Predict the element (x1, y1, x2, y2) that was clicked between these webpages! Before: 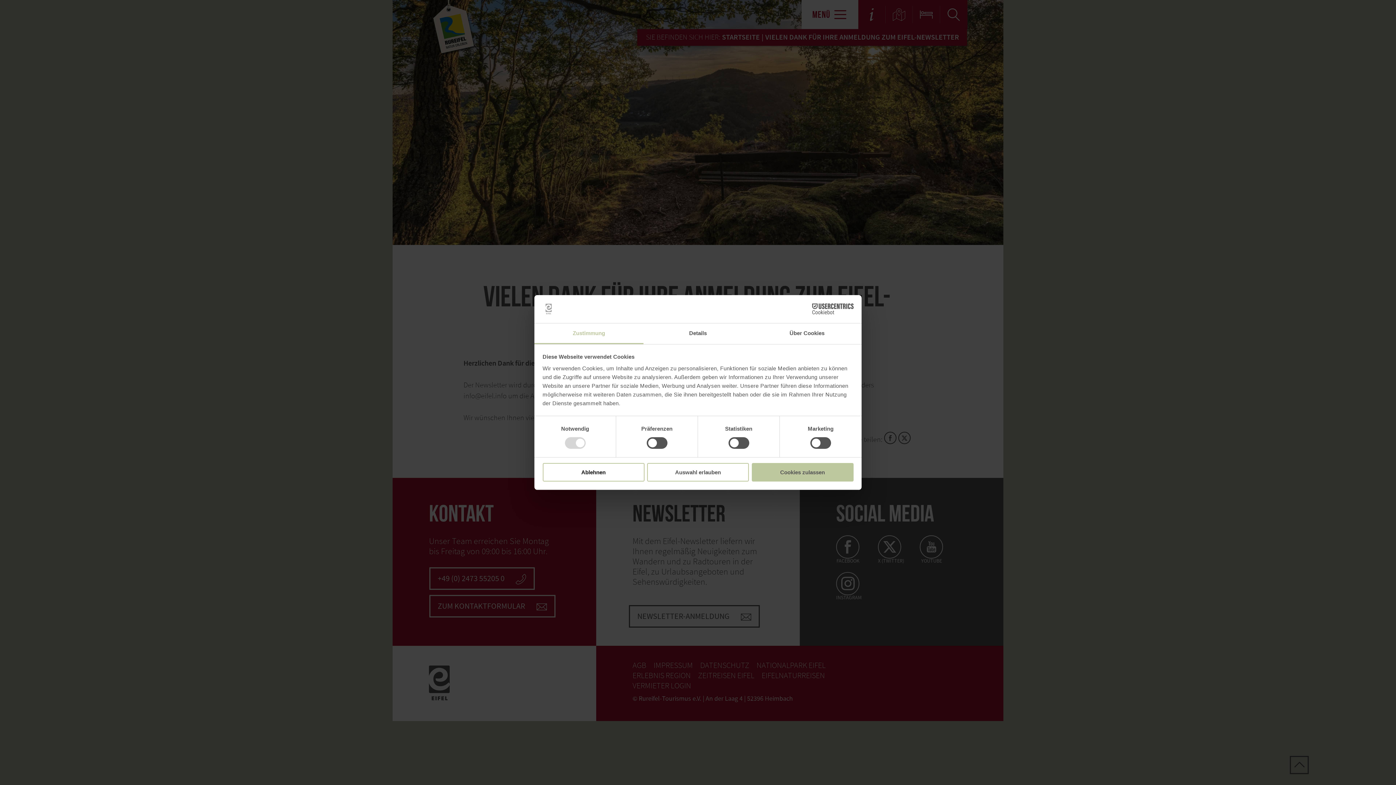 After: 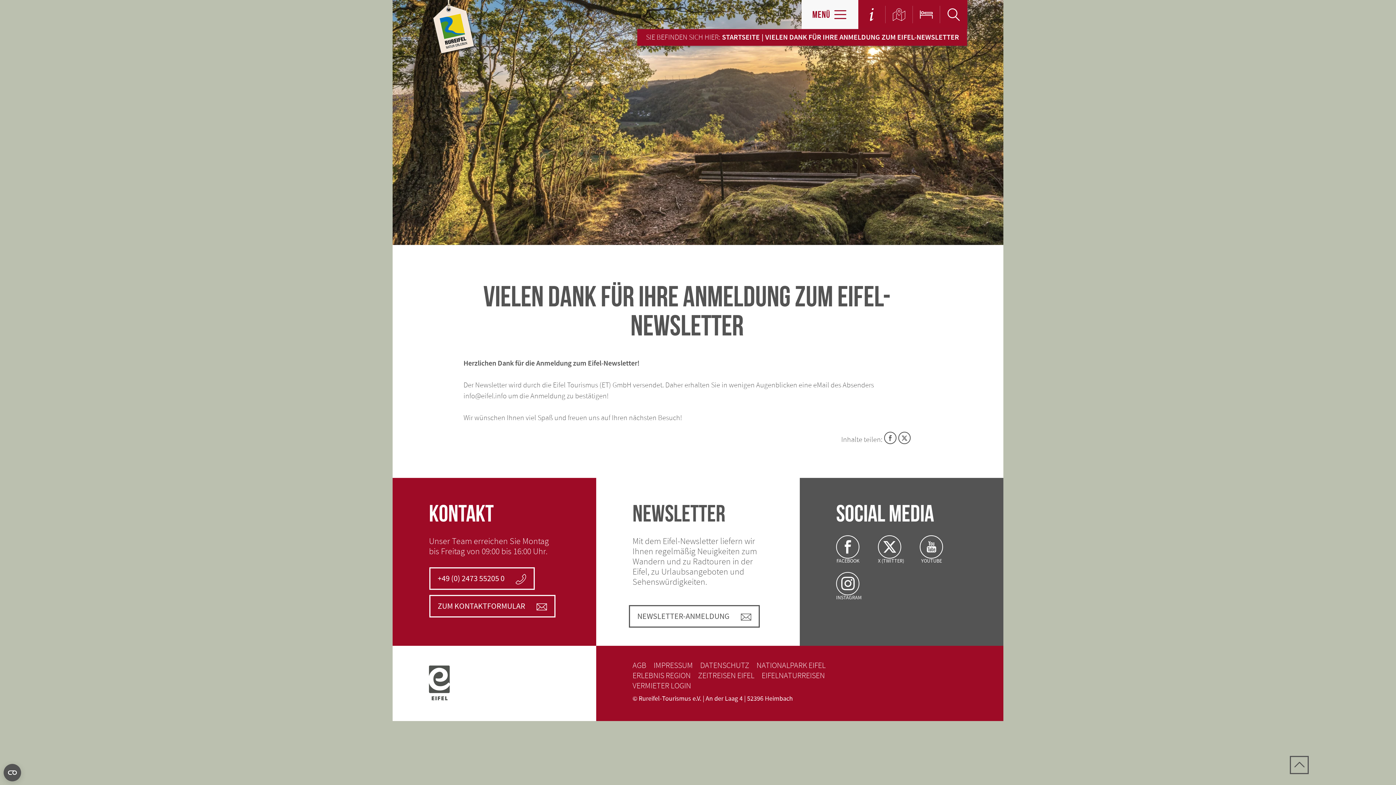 Action: label: Cookies zulassen bbox: (751, 463, 853, 481)